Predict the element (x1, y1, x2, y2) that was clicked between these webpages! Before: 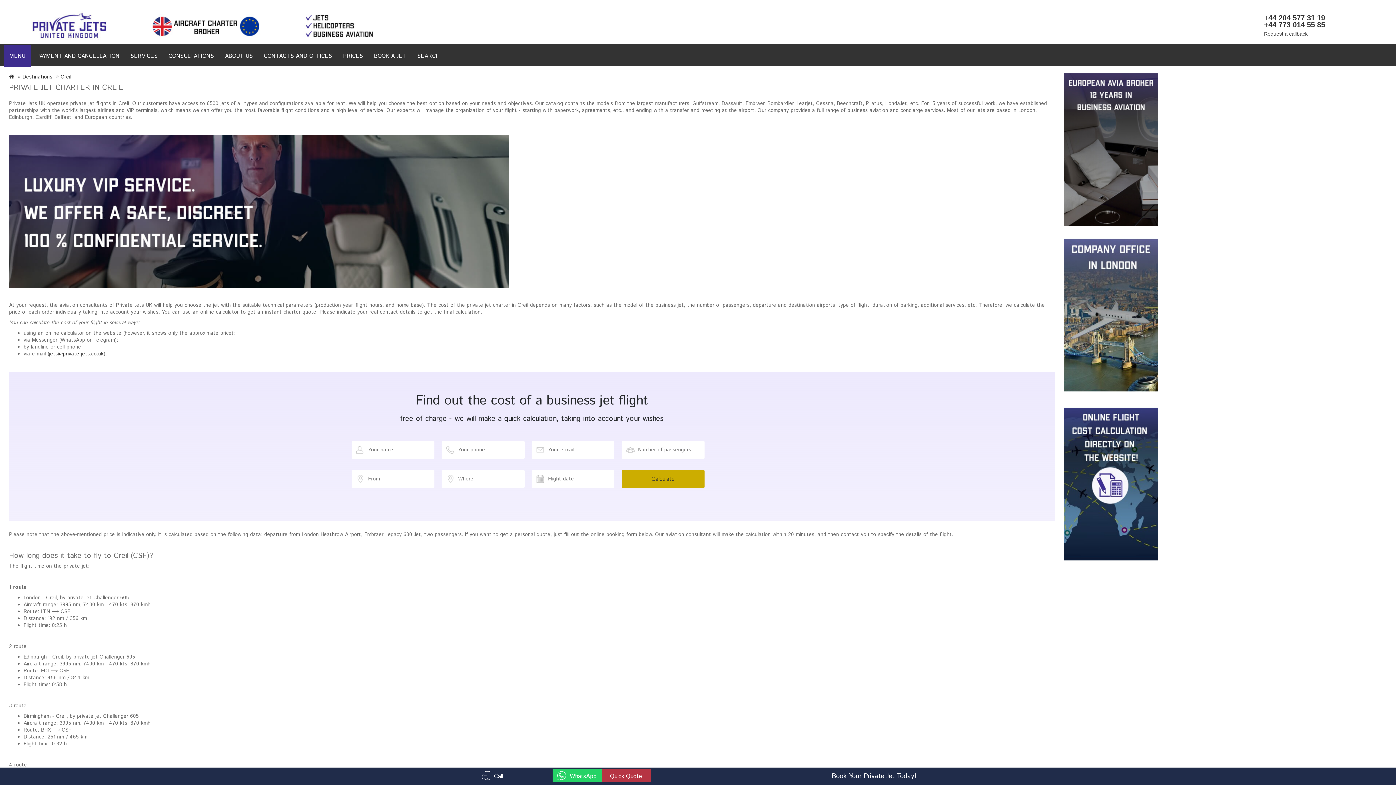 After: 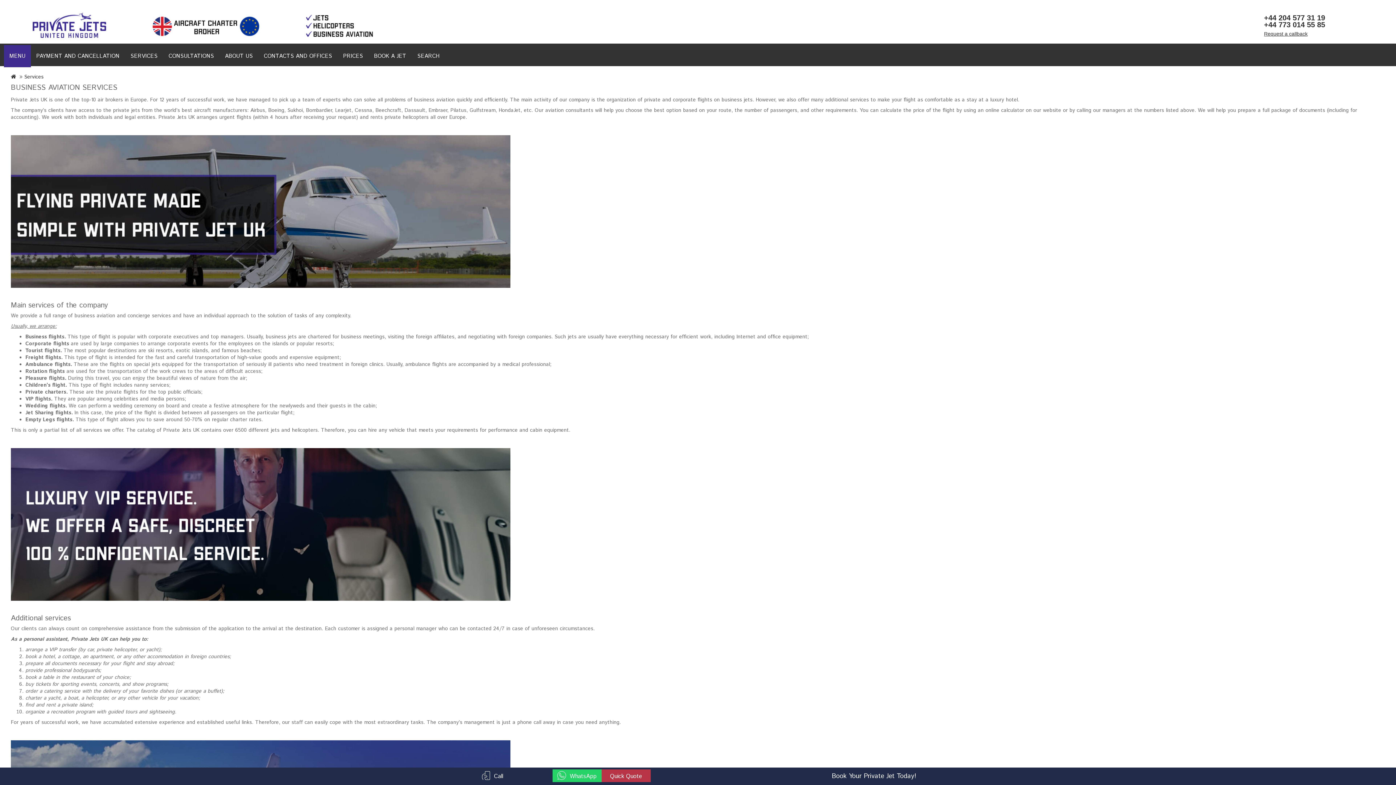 Action: bbox: (125, 45, 163, 67) label: SERVICES